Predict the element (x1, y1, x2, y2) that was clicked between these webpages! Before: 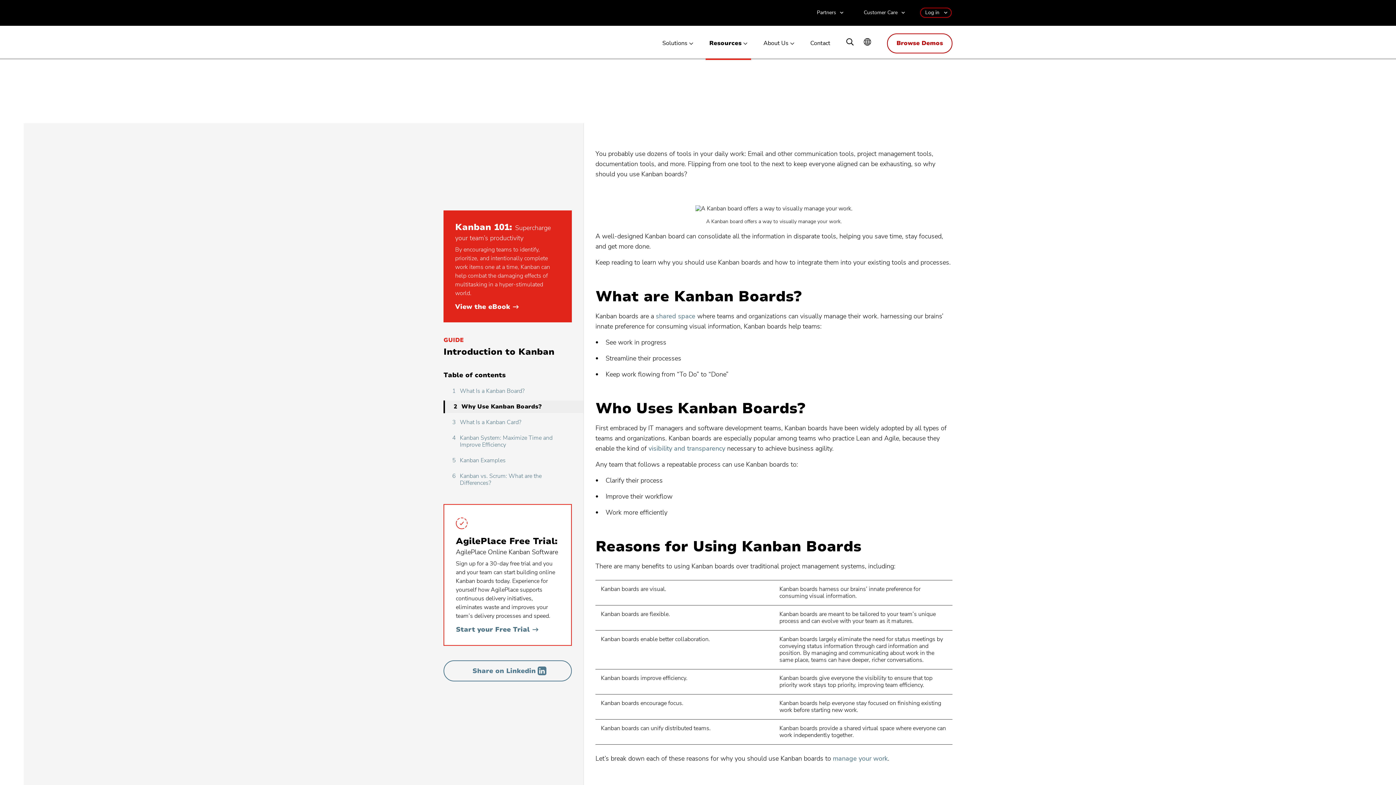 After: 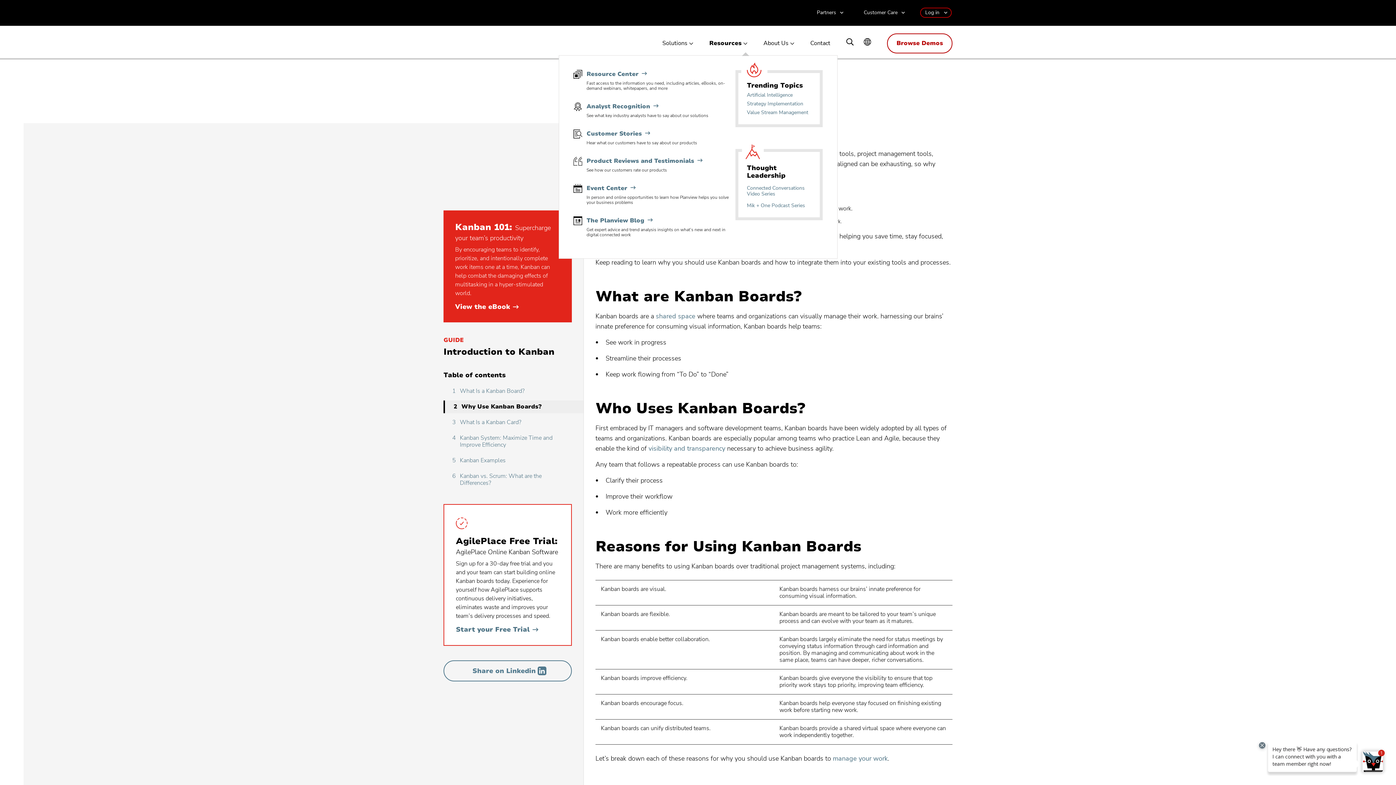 Action: label: Resources bbox: (709, 40, 747, 46)